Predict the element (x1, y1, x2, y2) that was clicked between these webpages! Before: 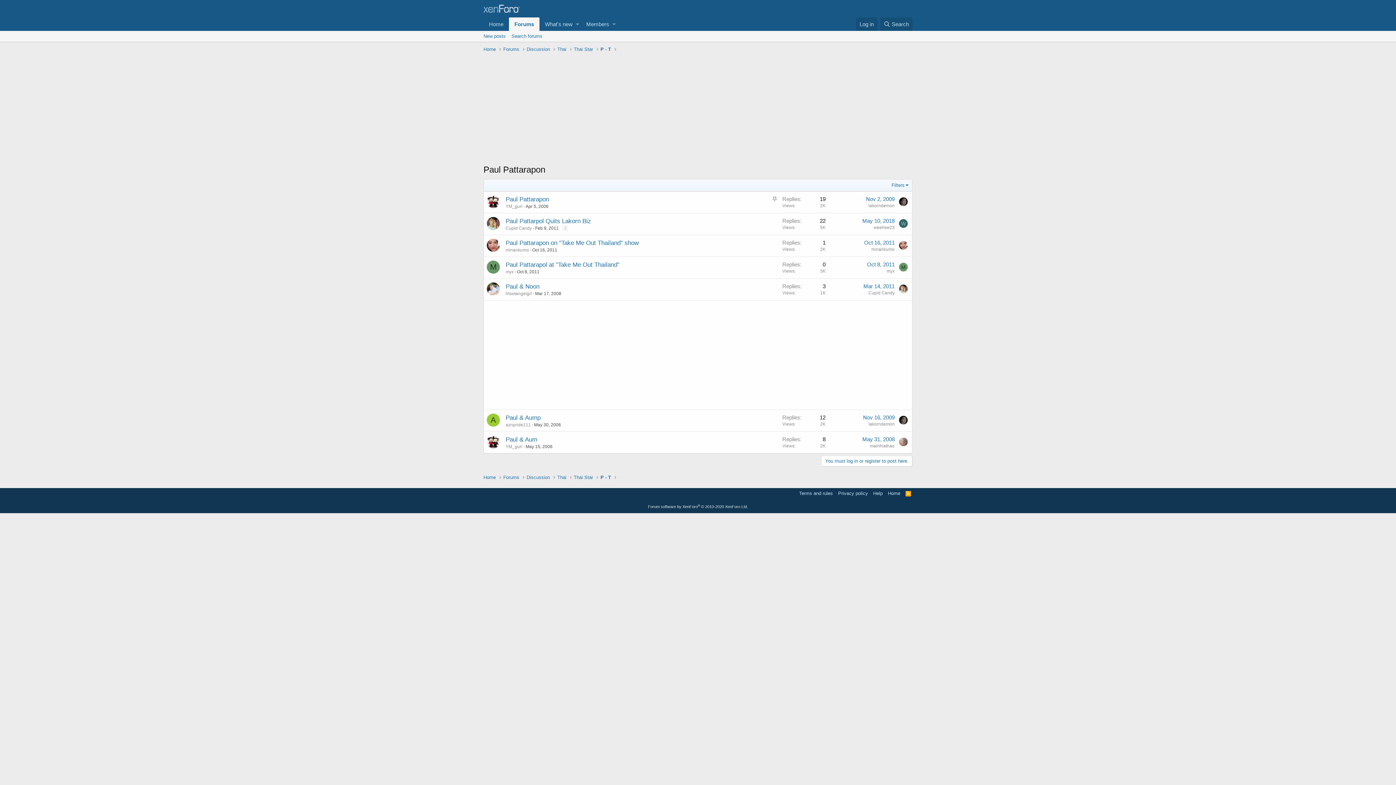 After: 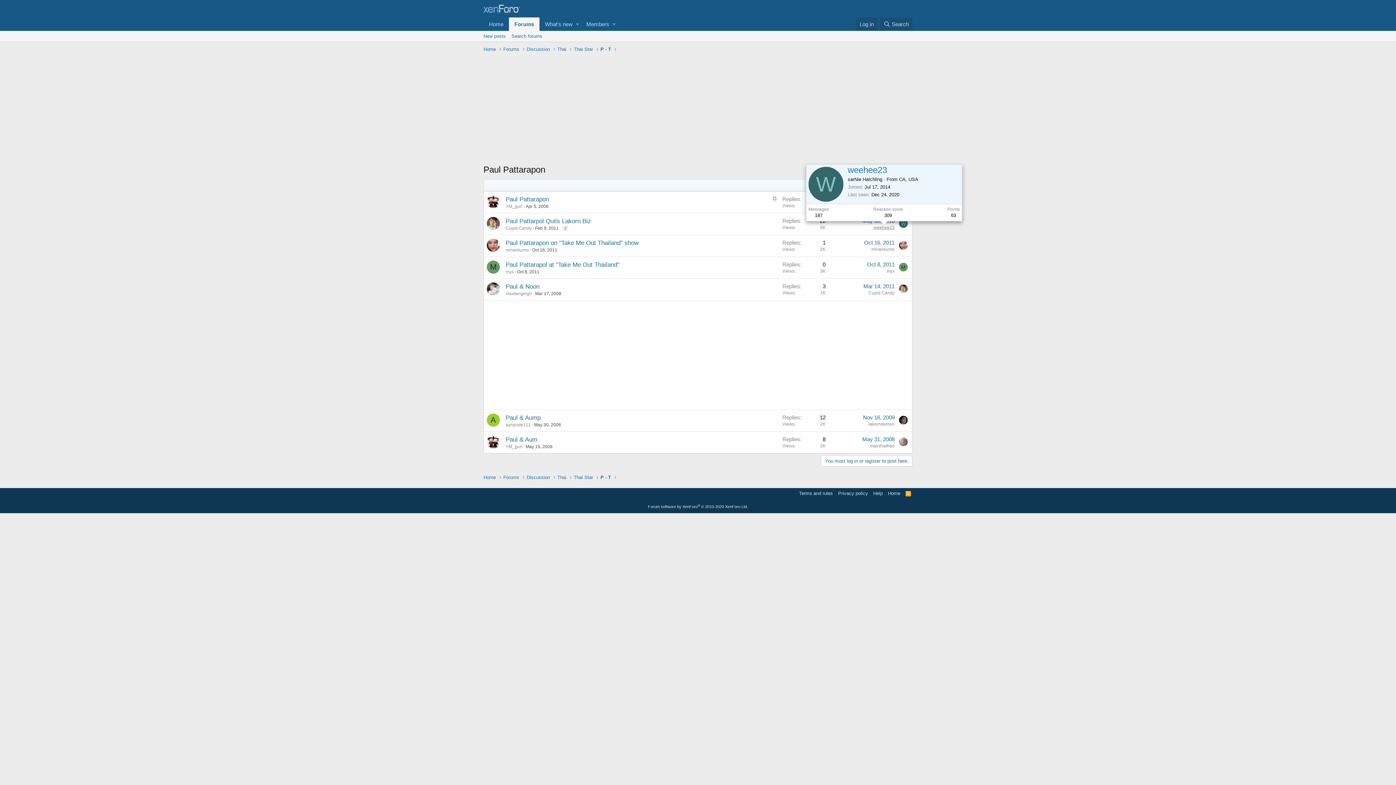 Action: bbox: (873, 225, 894, 230) label: weehee23